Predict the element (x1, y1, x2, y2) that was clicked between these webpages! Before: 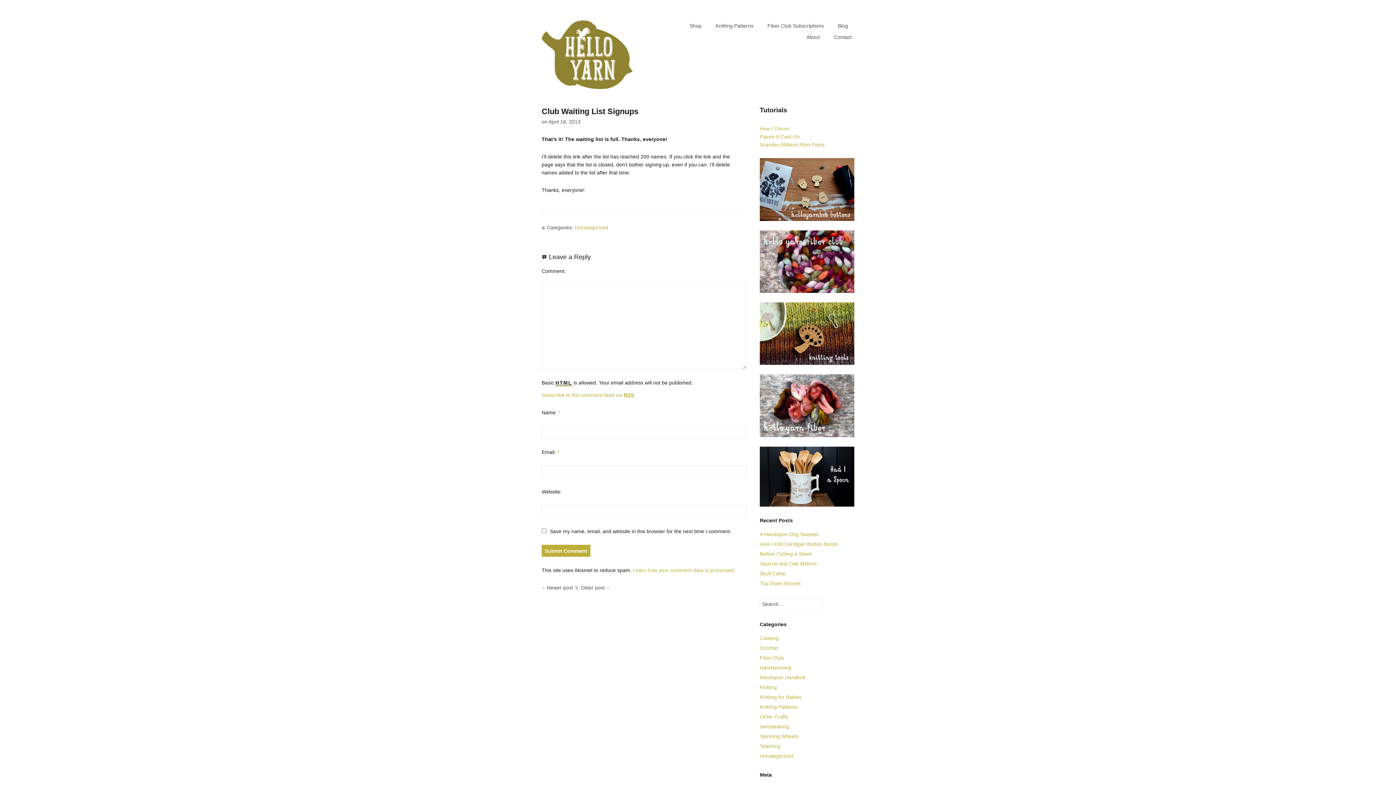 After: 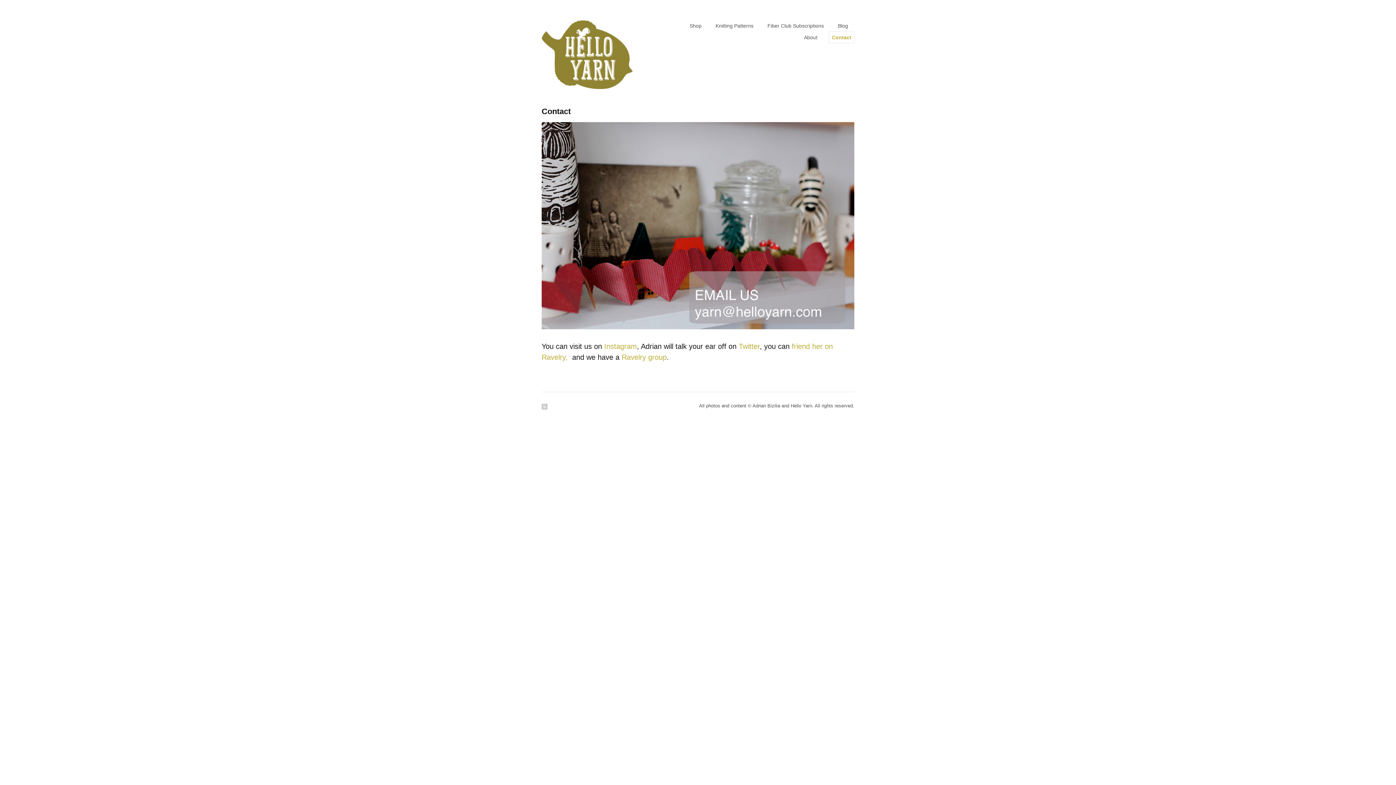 Action: bbox: (831, 31, 854, 42) label: Contact